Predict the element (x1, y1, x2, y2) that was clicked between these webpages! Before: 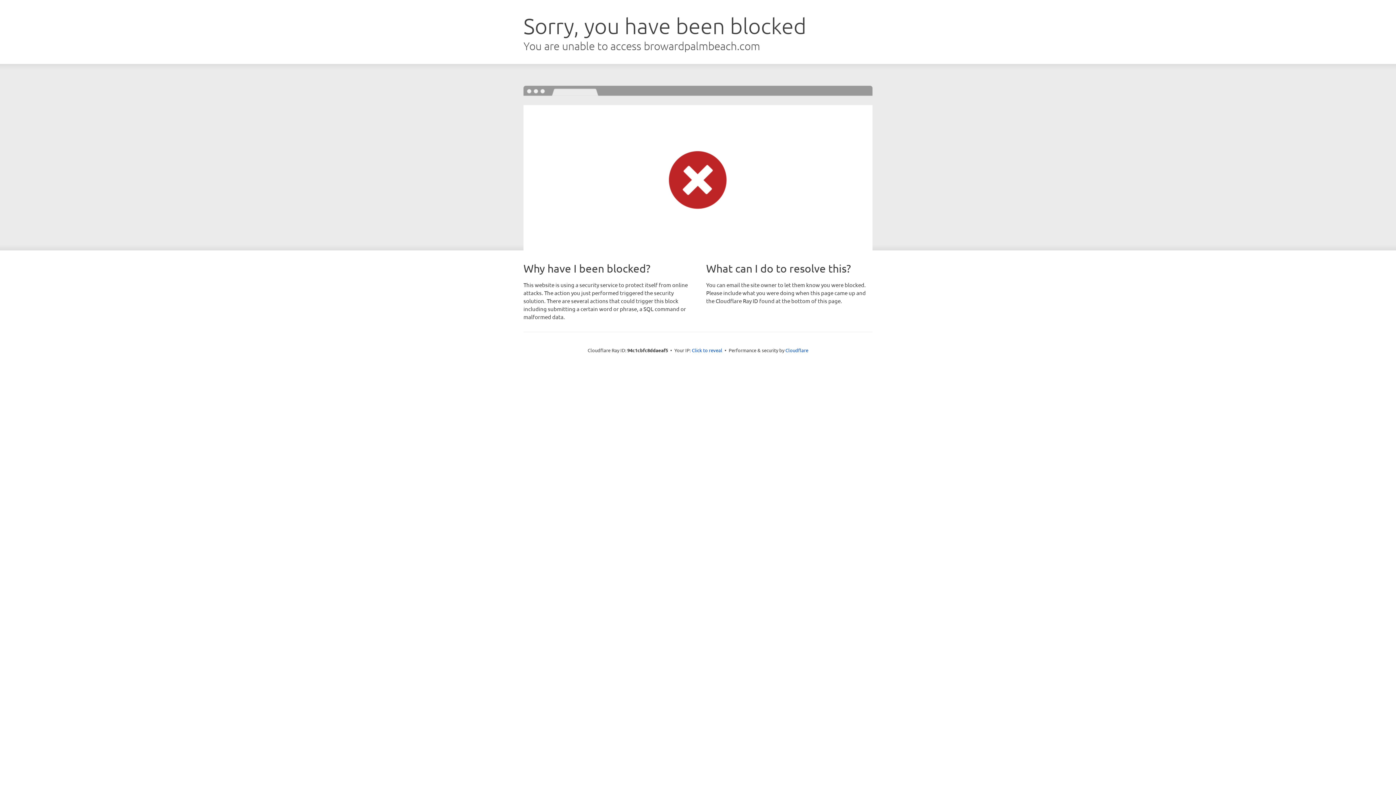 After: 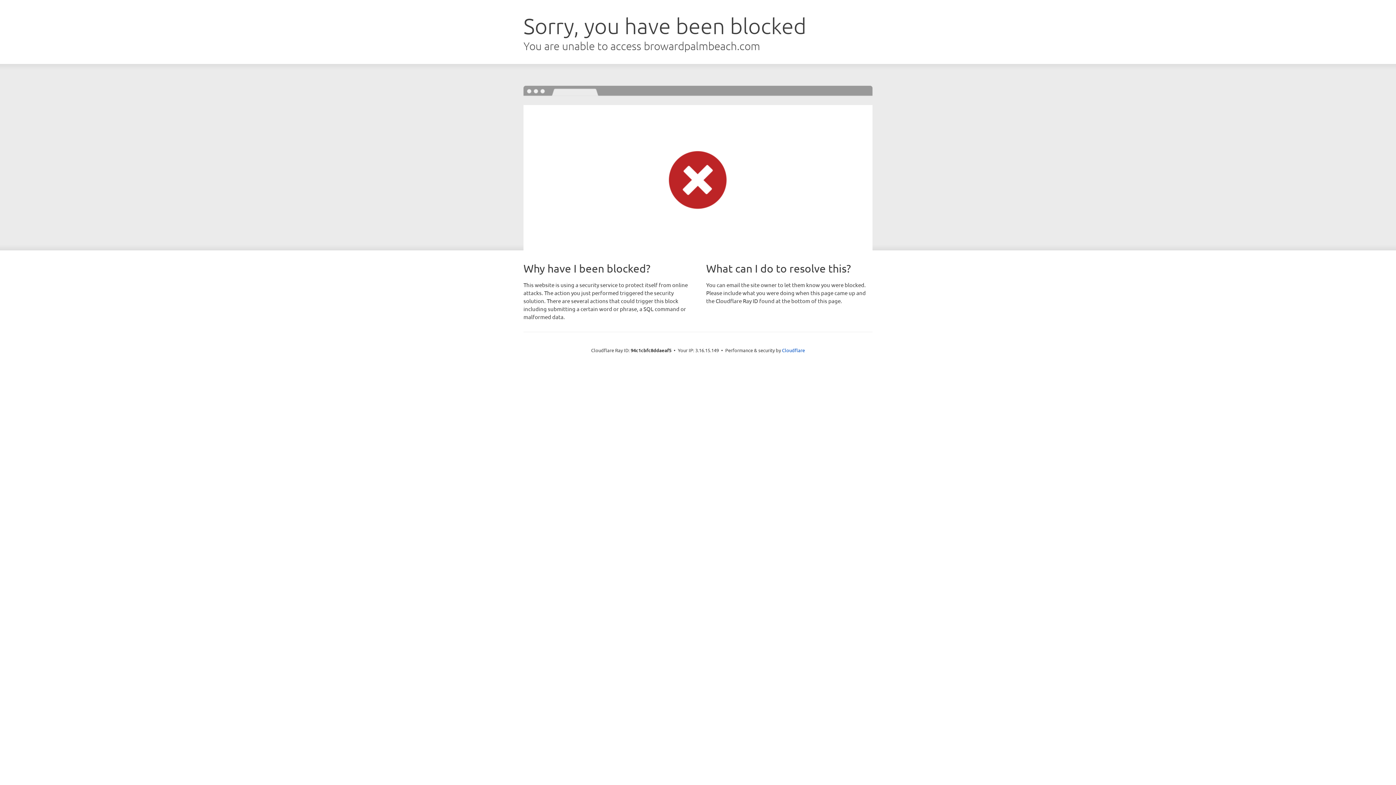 Action: bbox: (692, 346, 722, 353) label: Click to reveal